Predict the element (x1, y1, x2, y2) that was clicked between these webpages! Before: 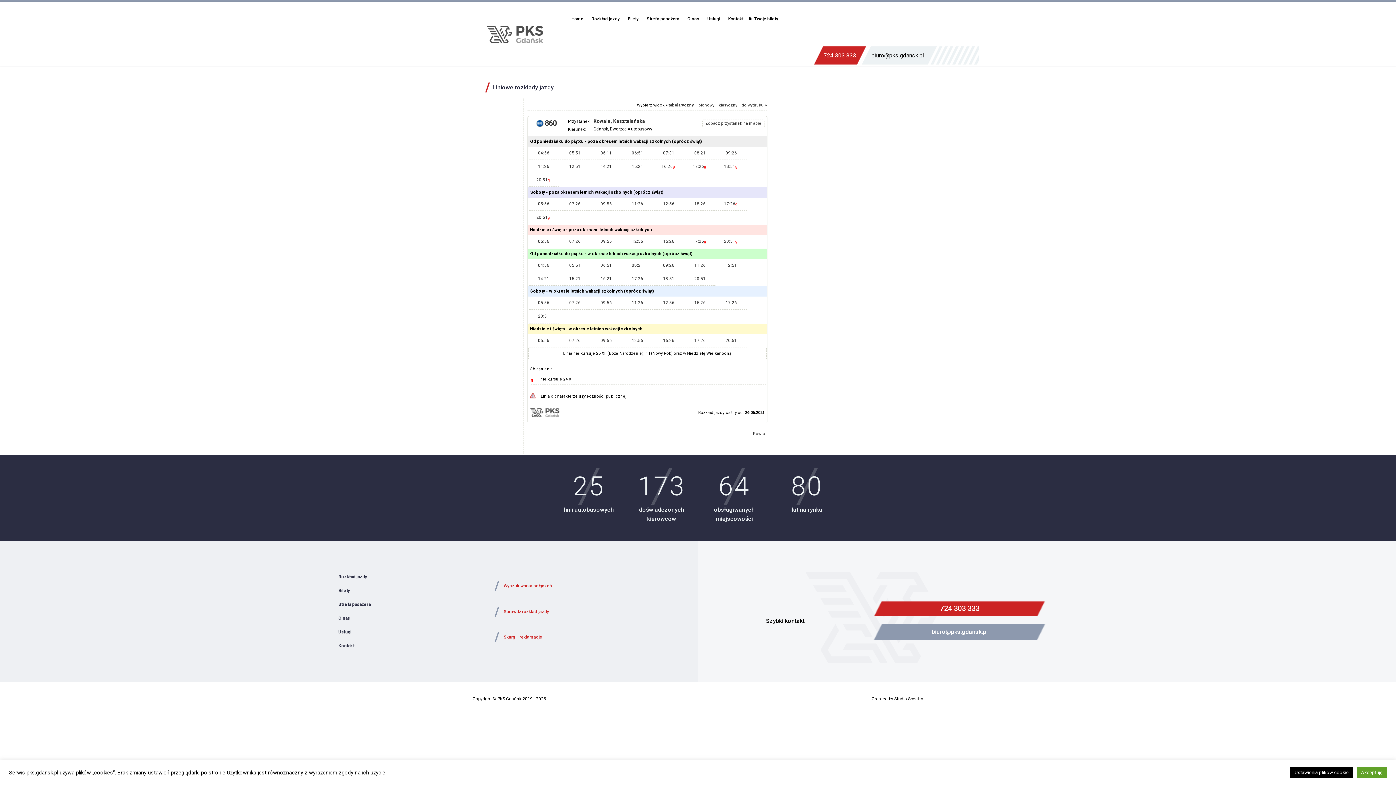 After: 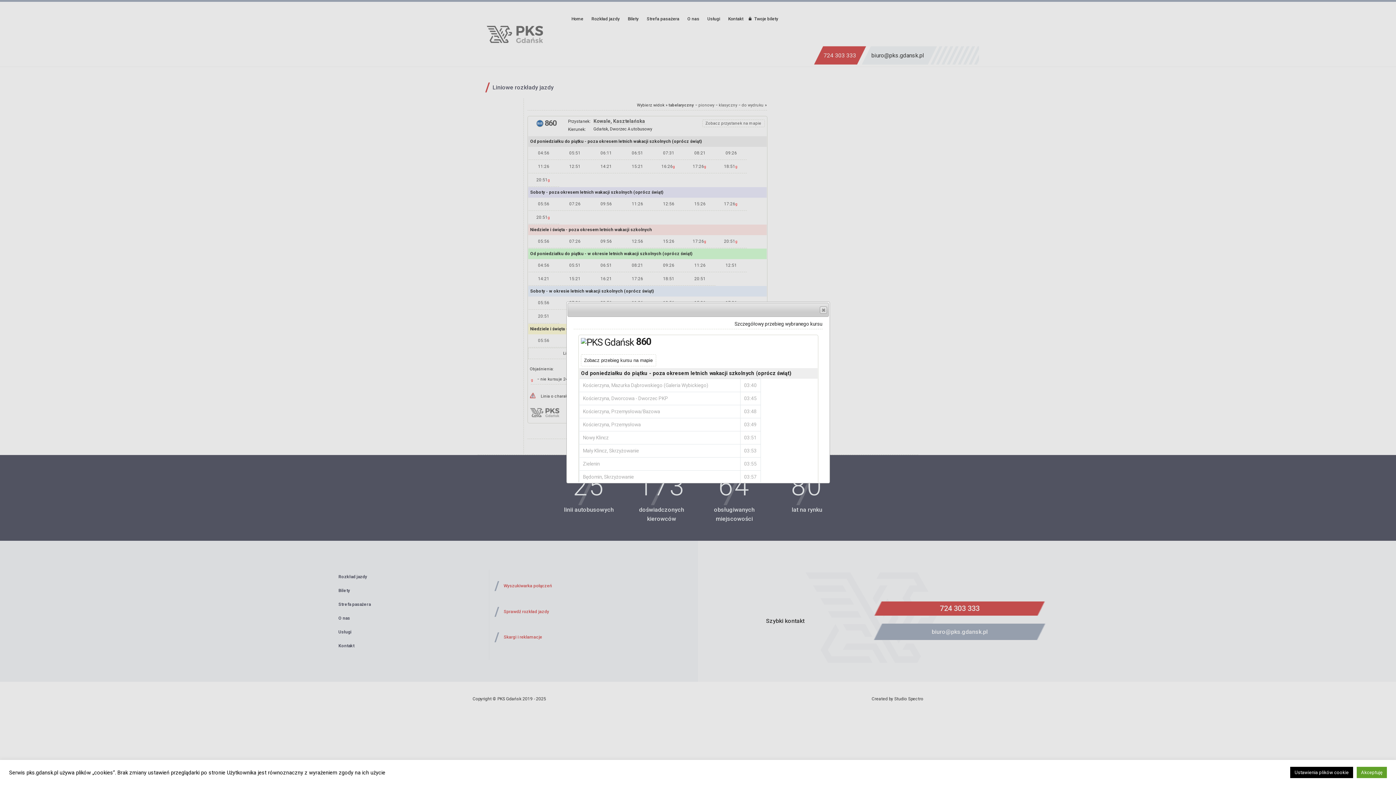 Action: bbox: (530, 148, 557, 157) label: 04:56